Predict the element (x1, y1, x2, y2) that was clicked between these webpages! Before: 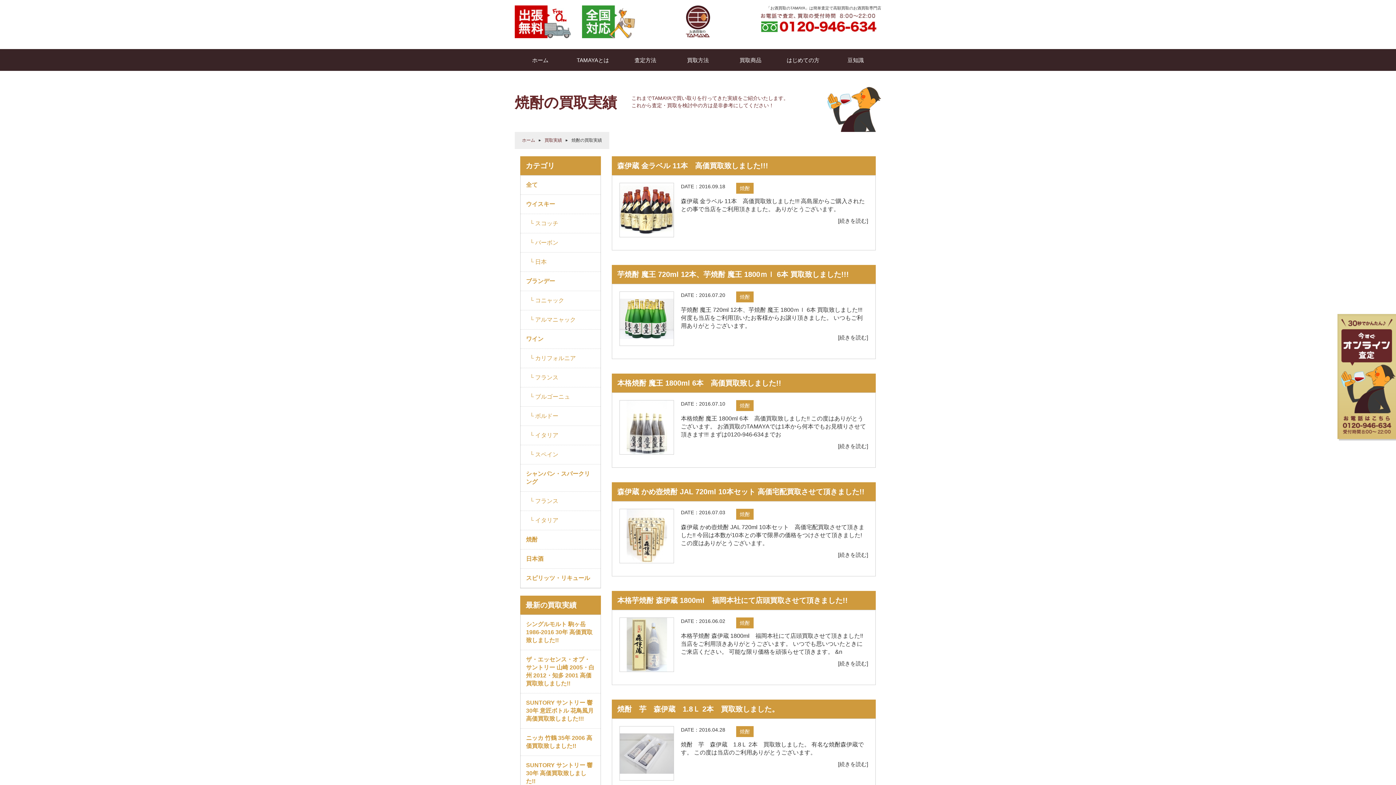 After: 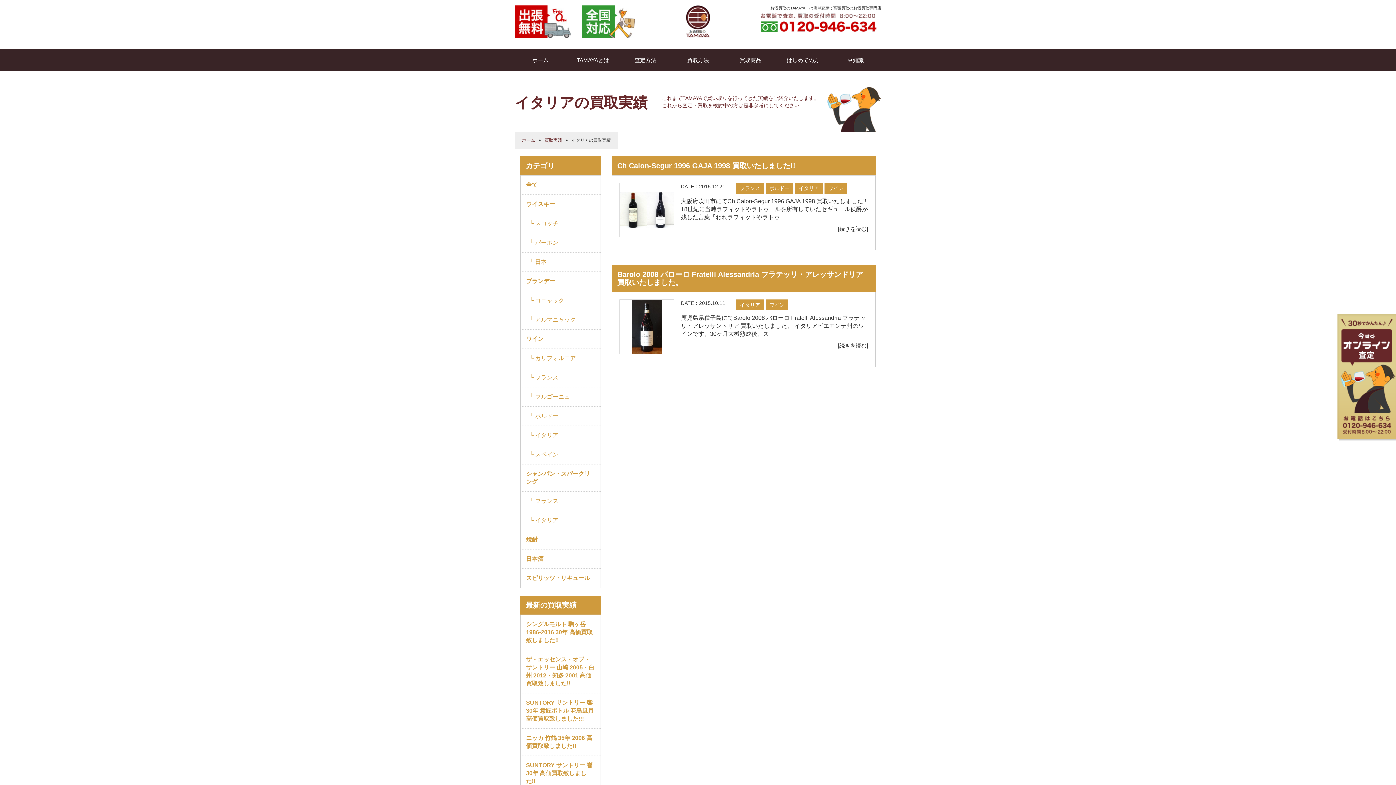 Action: label: └ イタリア bbox: (520, 426, 600, 445)